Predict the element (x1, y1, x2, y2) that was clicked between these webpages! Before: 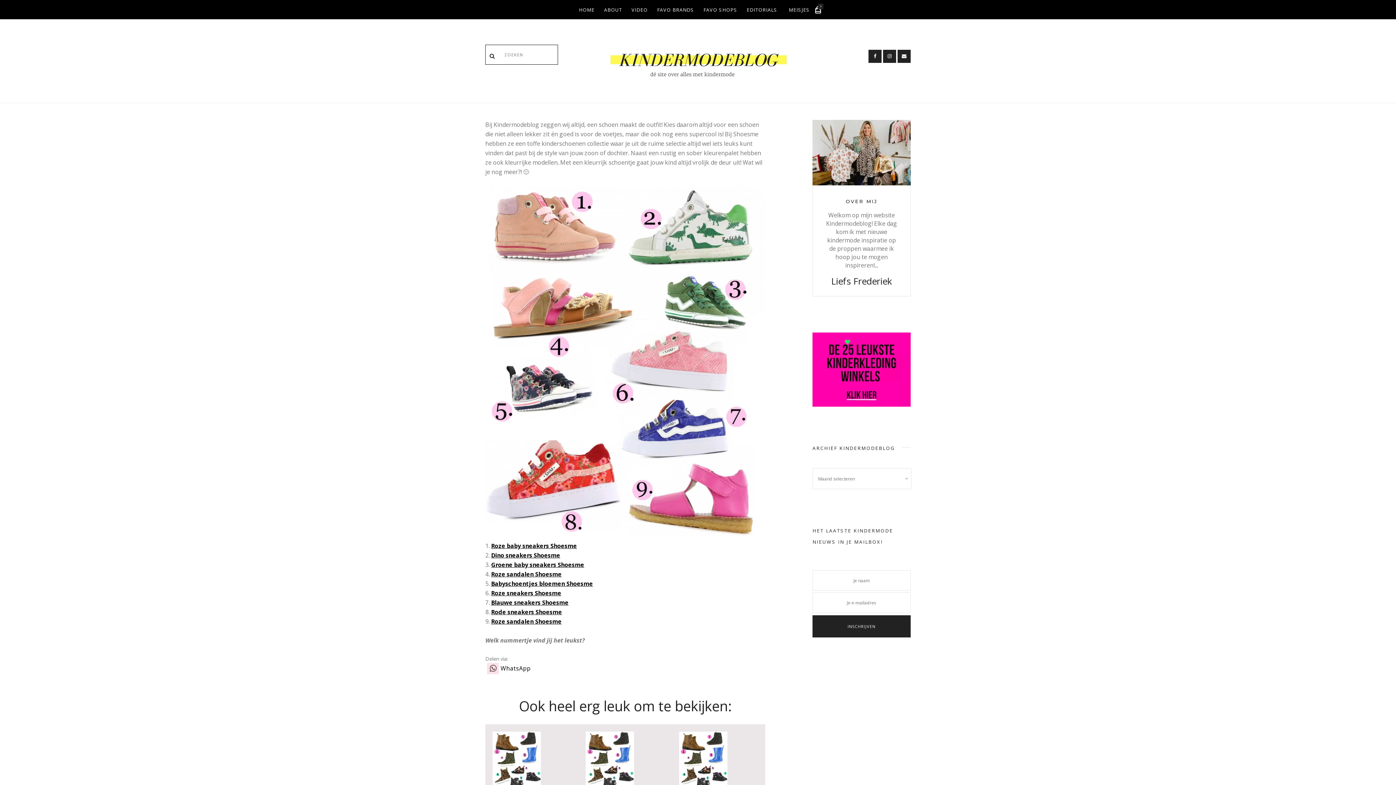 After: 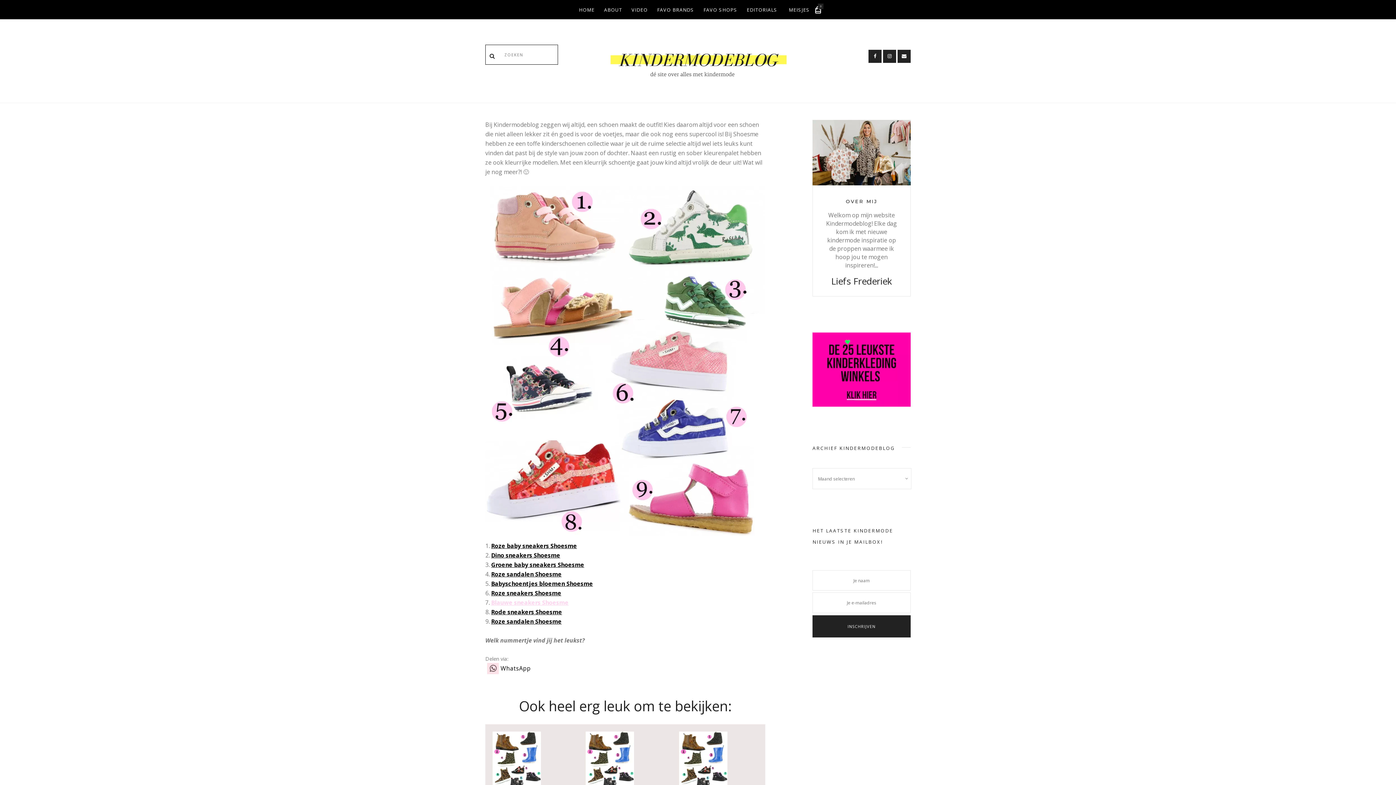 Action: label: Blauwe sneakers Shoesme bbox: (491, 598, 568, 606)